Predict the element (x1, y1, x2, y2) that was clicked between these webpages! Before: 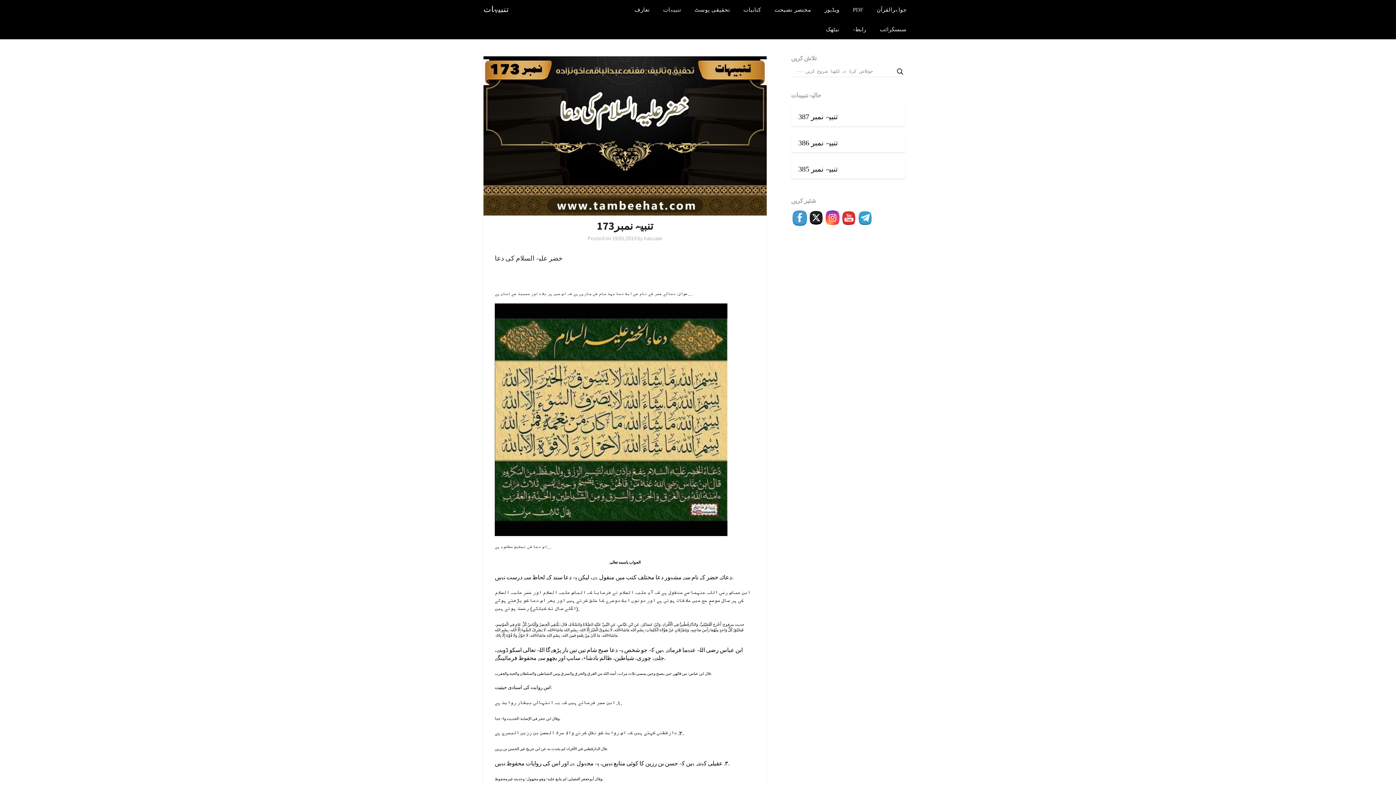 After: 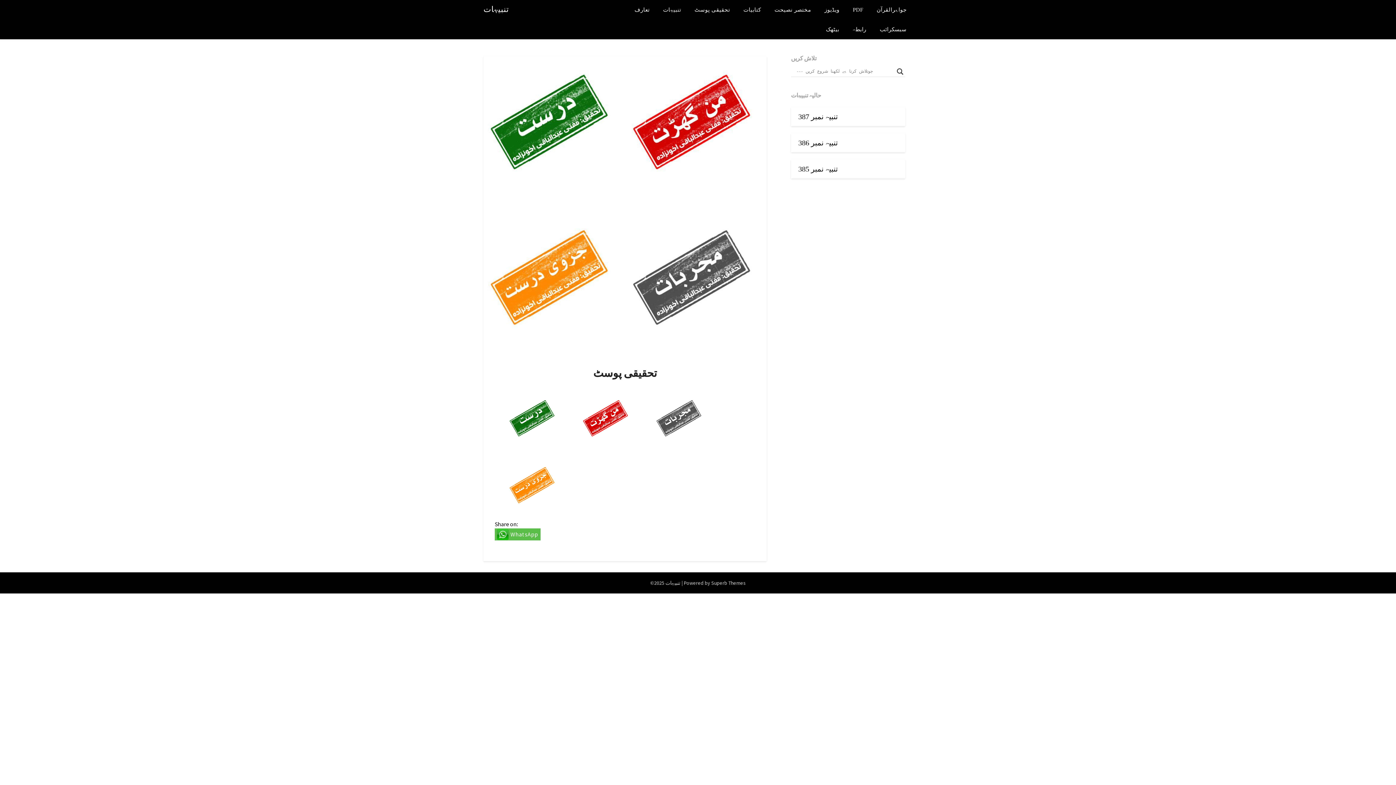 Action: label: تحقیقی پوسٹ bbox: (688, 0, 736, 19)